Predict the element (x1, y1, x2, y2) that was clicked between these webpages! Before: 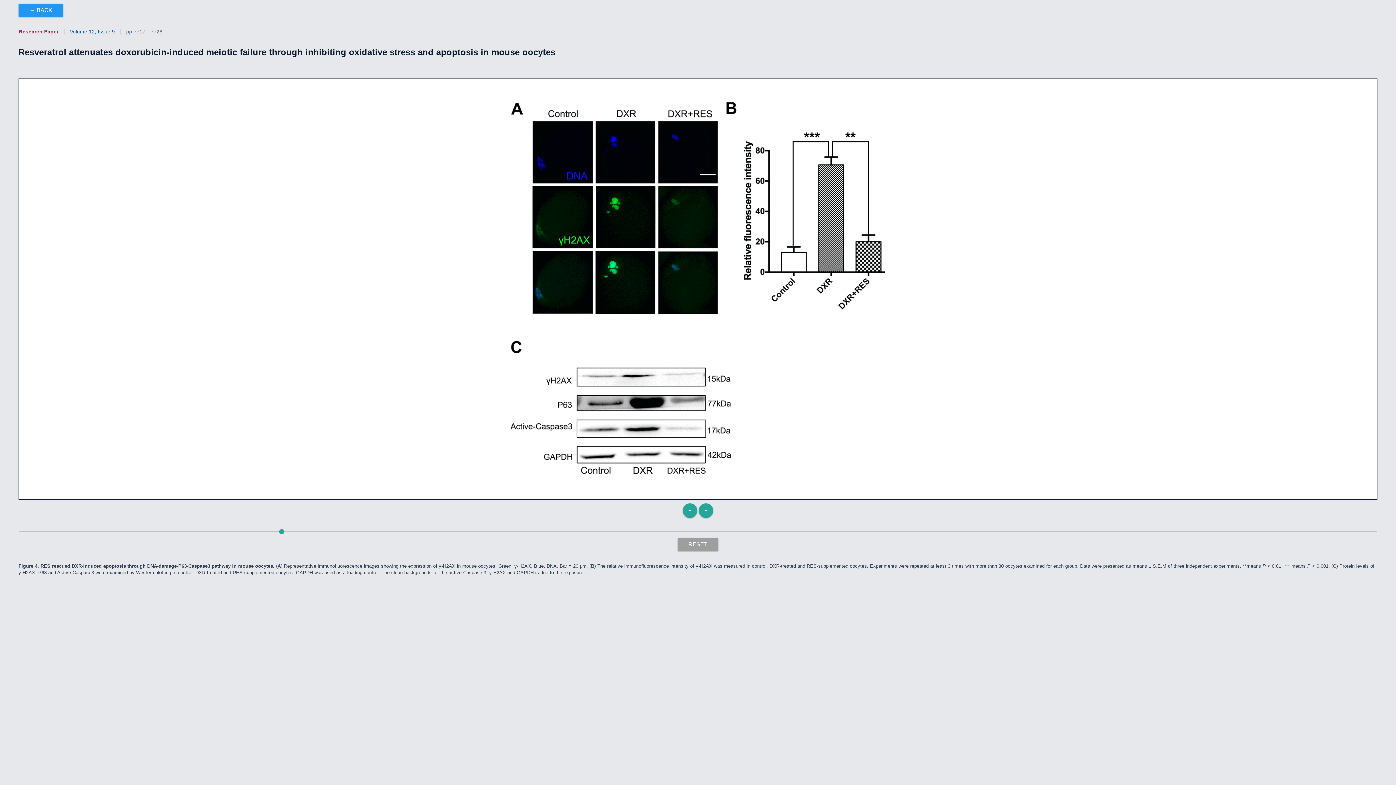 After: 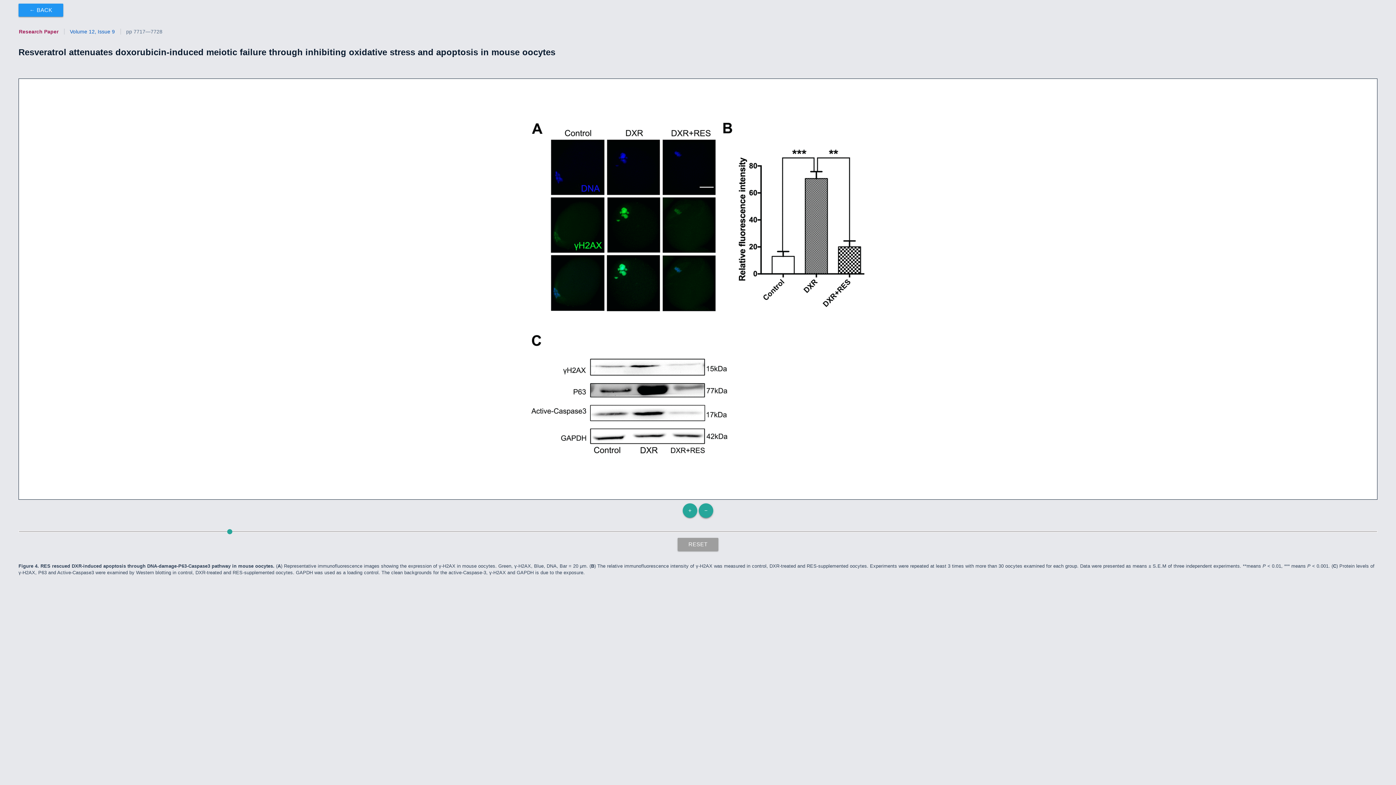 Action: label: − bbox: (698, 503, 713, 518)